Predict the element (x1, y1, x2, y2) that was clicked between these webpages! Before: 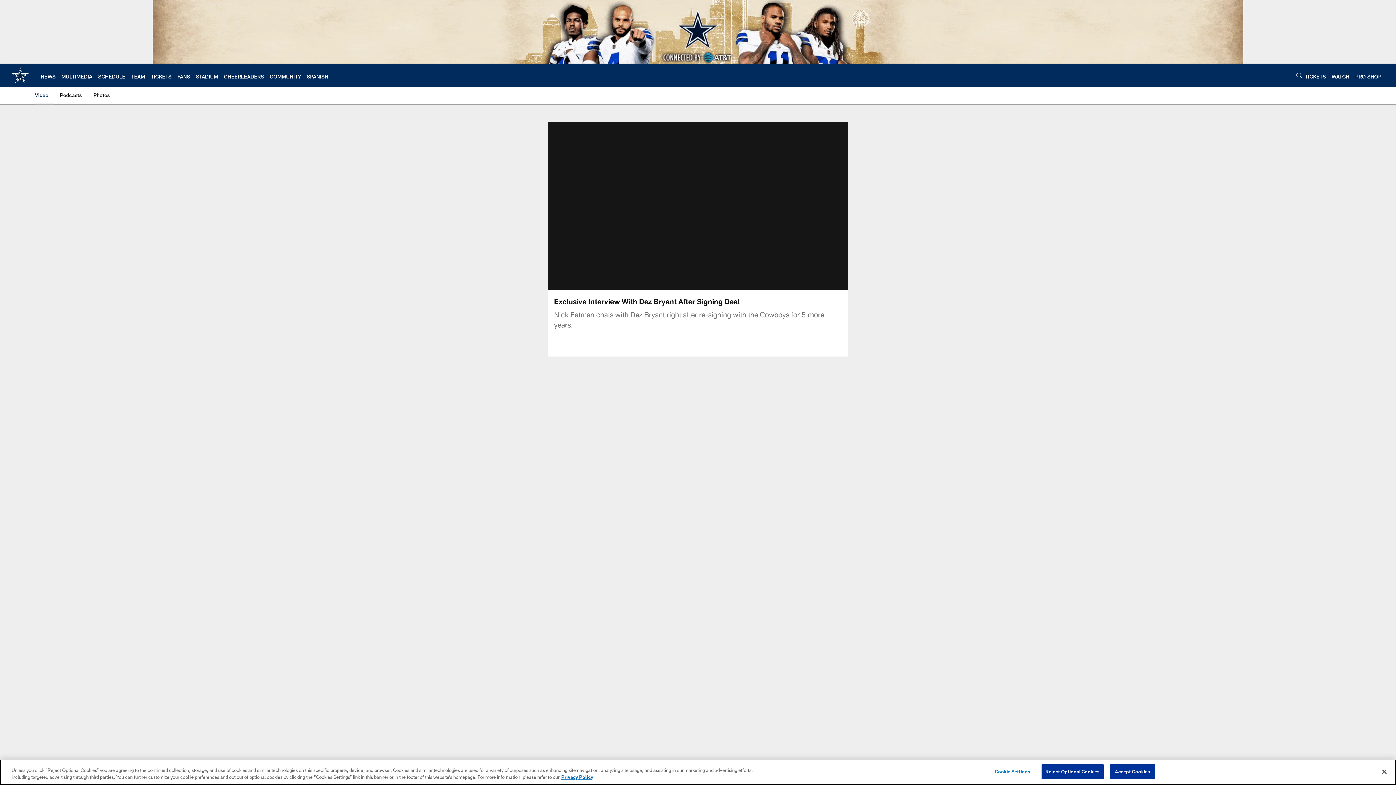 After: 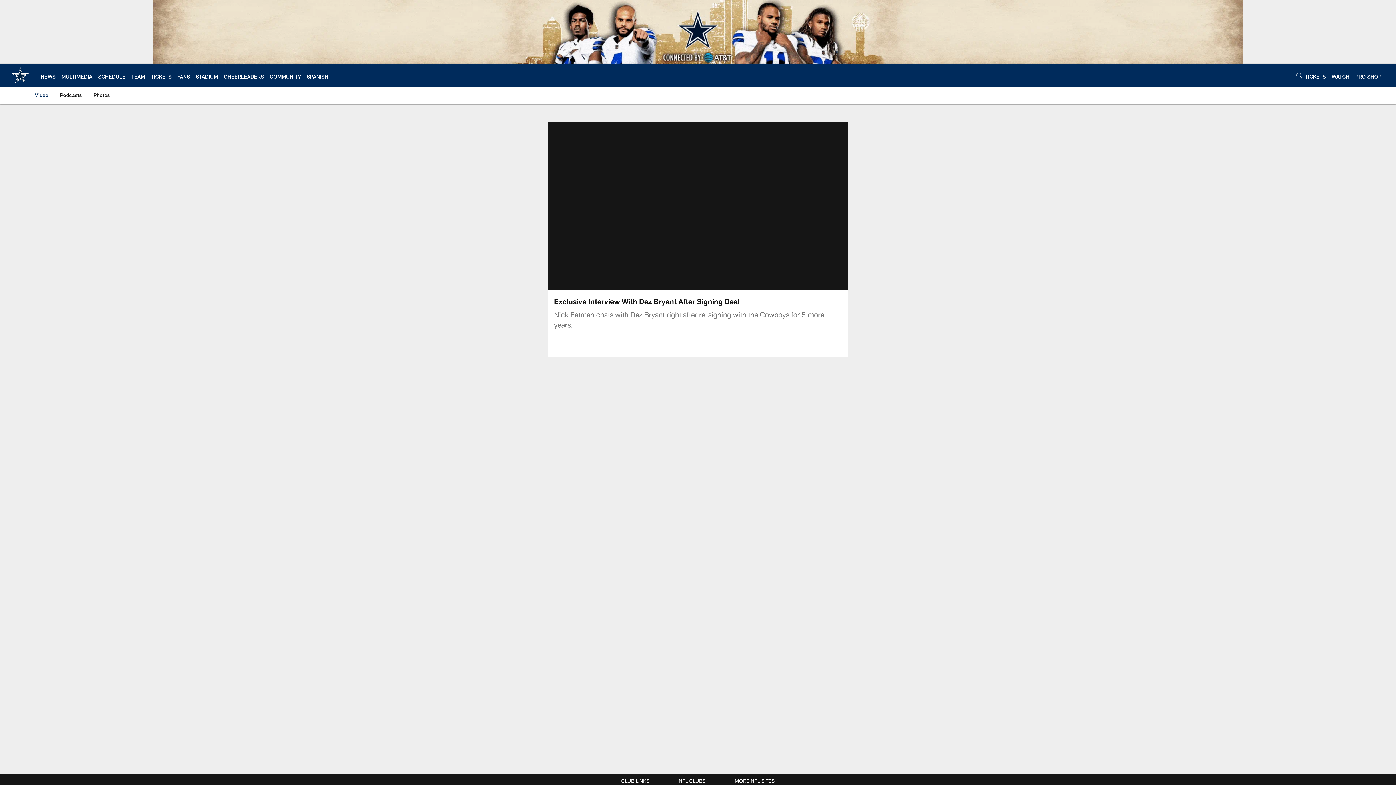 Action: bbox: (1376, 764, 1392, 780) label: Close